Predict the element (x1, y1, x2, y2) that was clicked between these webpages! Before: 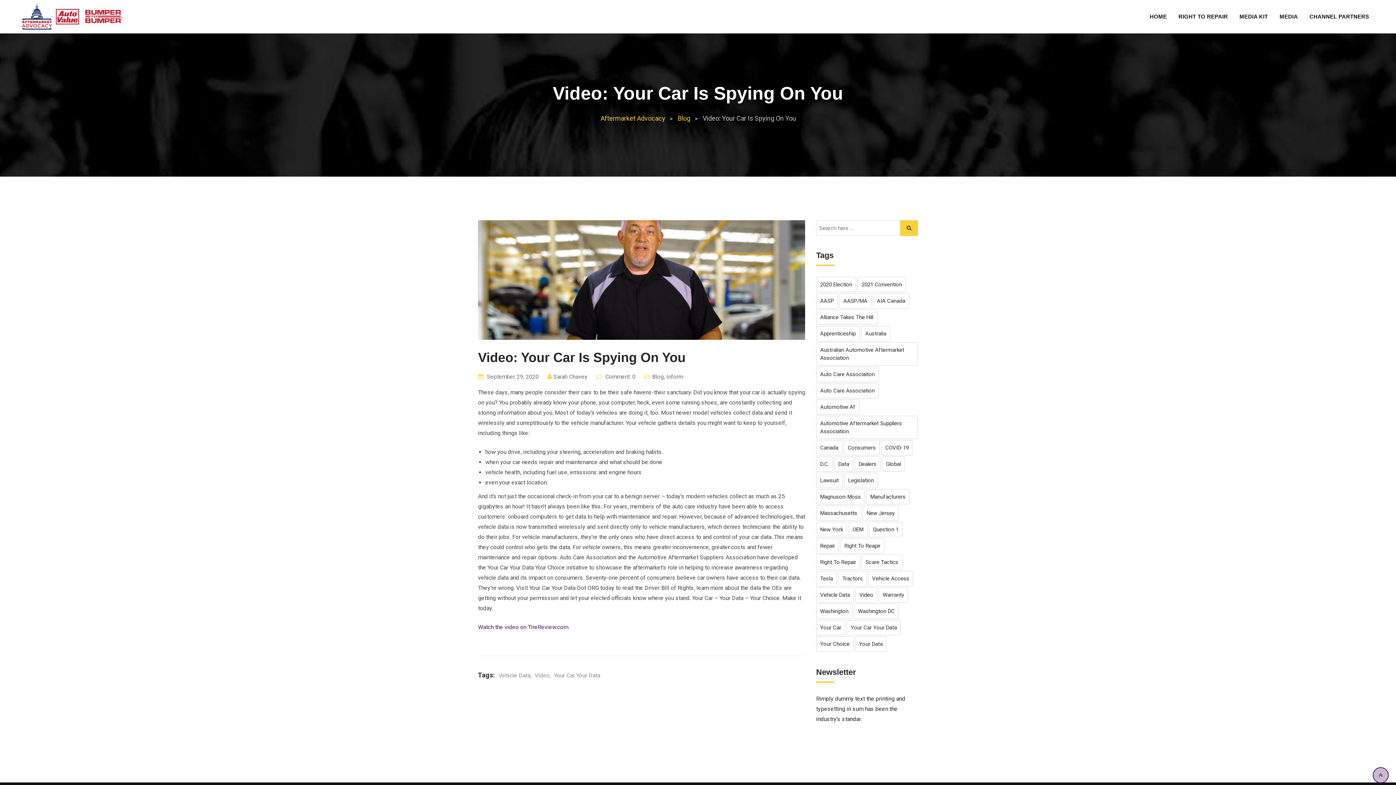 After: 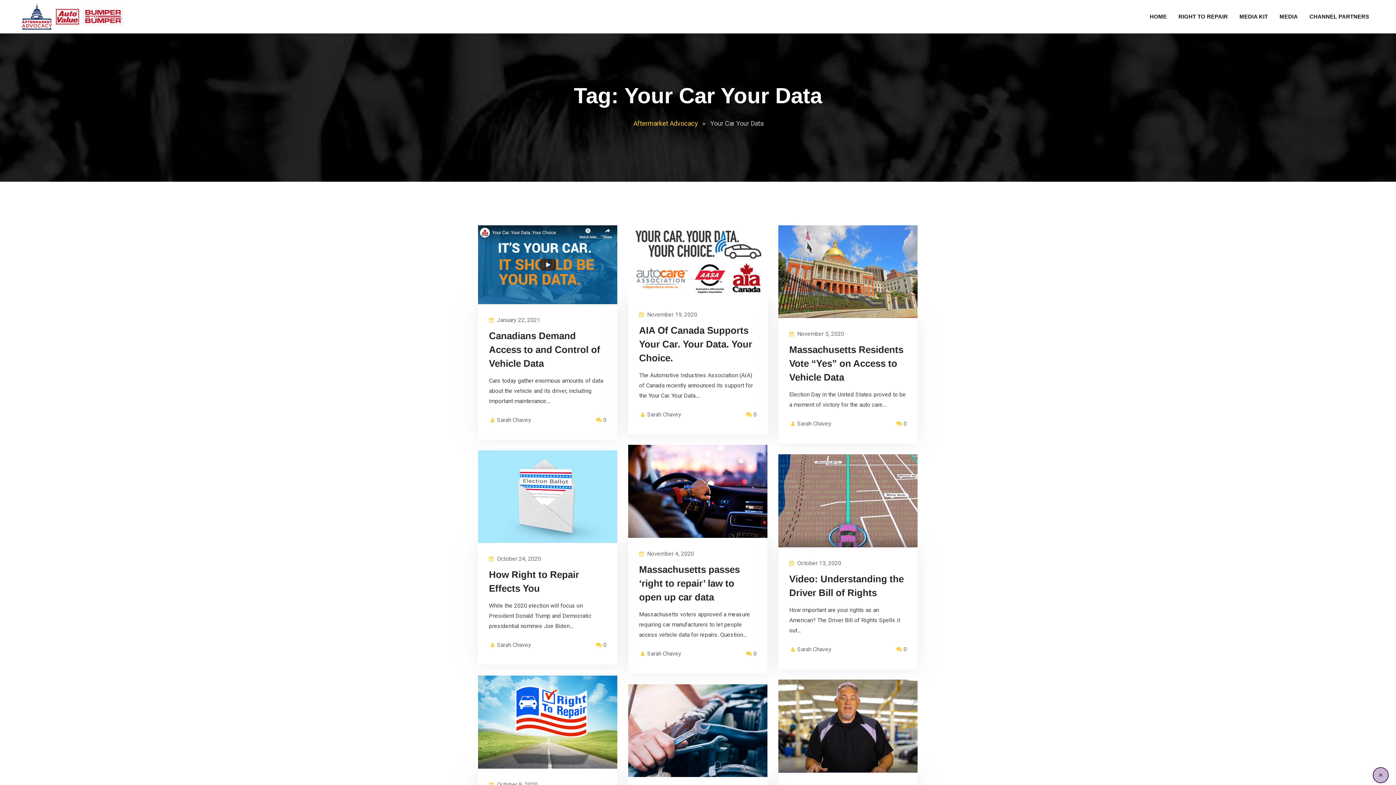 Action: bbox: (846, 620, 901, 635) label: Your Car Your Data (16 items)